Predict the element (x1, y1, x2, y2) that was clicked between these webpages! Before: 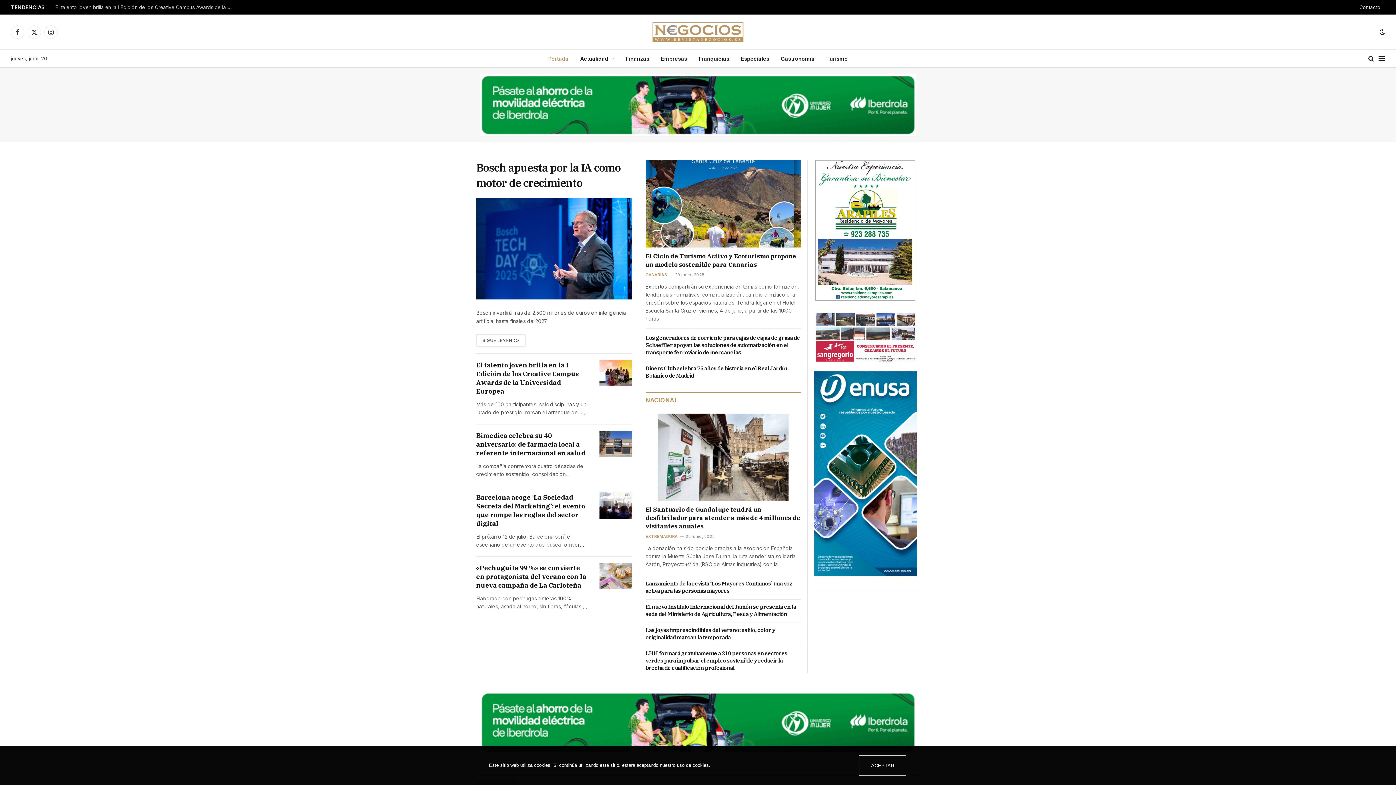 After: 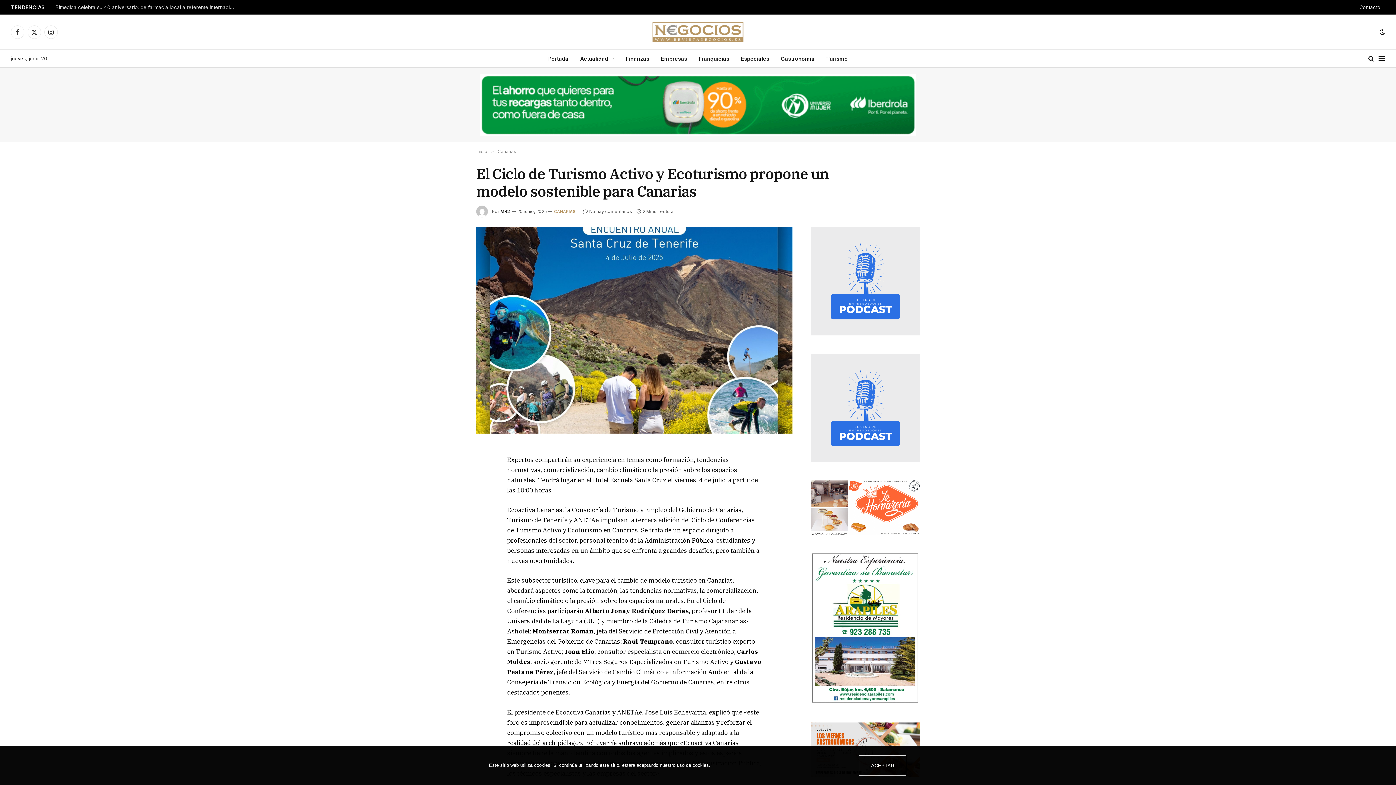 Action: bbox: (645, 252, 801, 269) label: El Ciclo de Turismo Activo y Ecoturismo propone un modelo sostenible para Canarias